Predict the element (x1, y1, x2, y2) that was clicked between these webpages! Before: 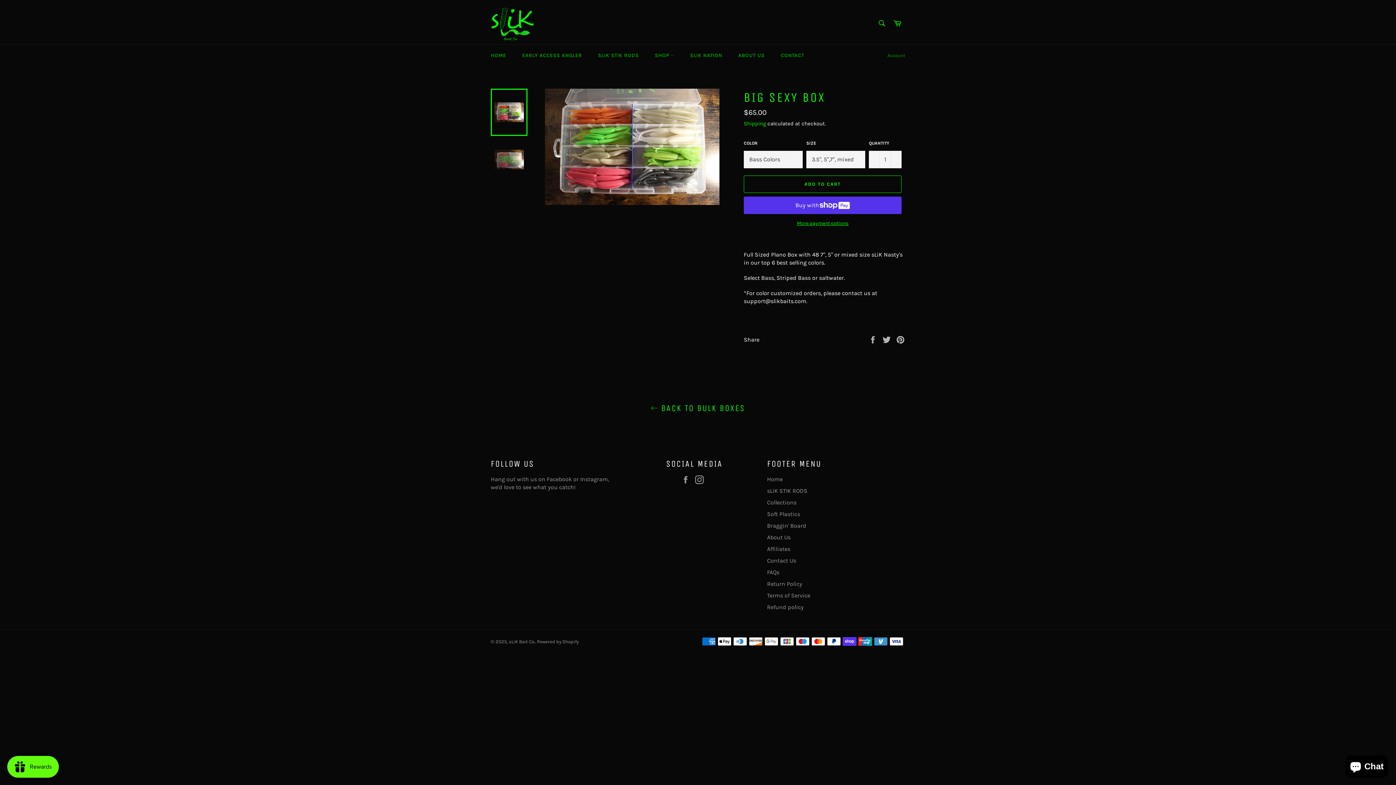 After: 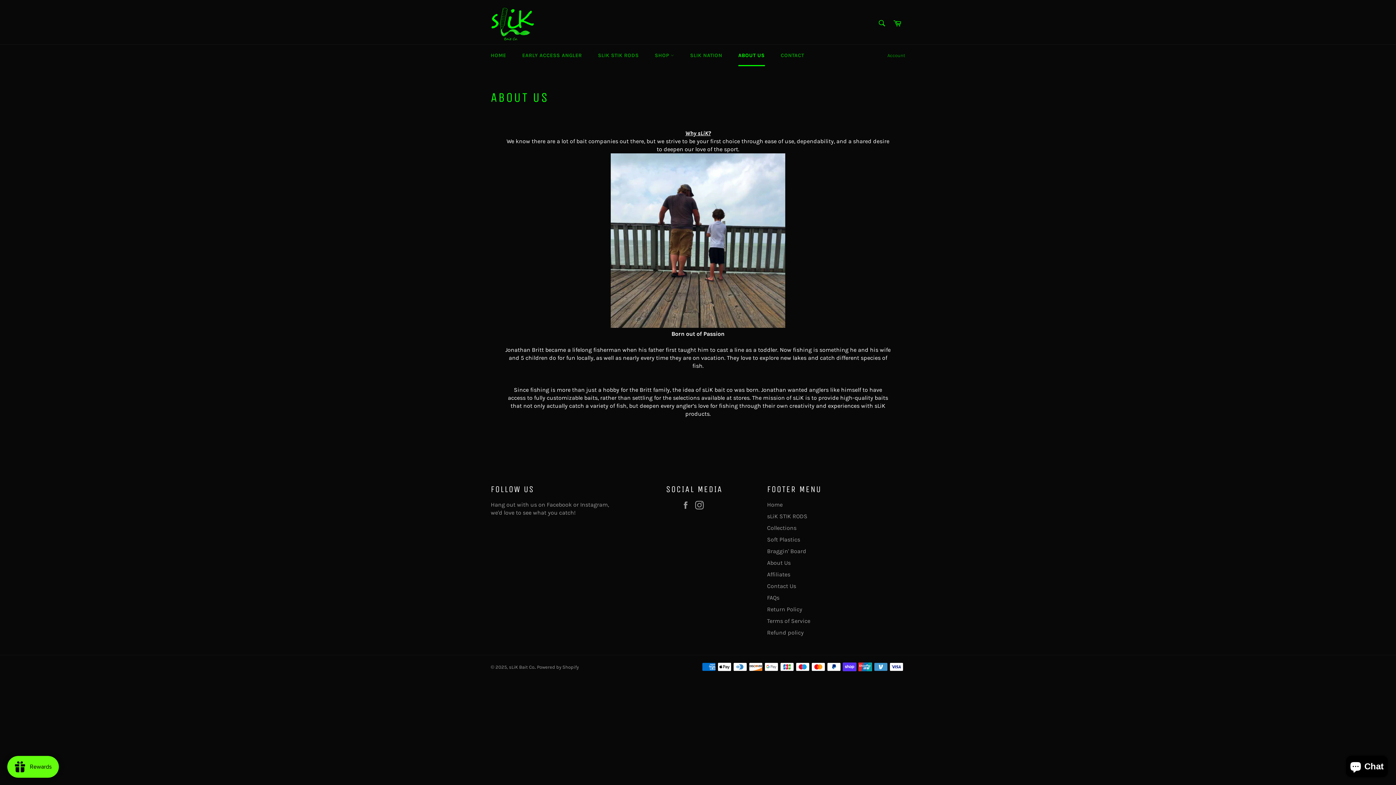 Action: label: ABOUT US bbox: (731, 44, 772, 66)